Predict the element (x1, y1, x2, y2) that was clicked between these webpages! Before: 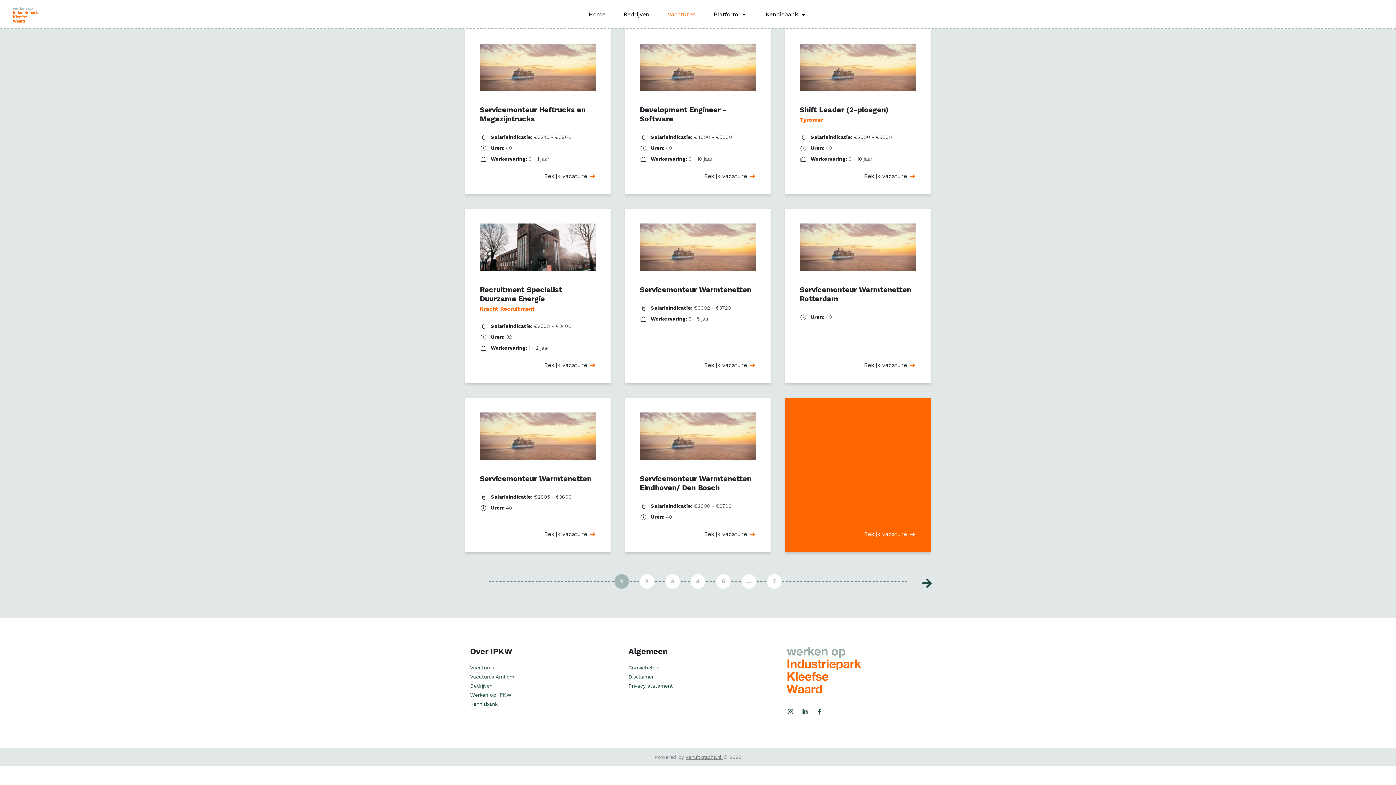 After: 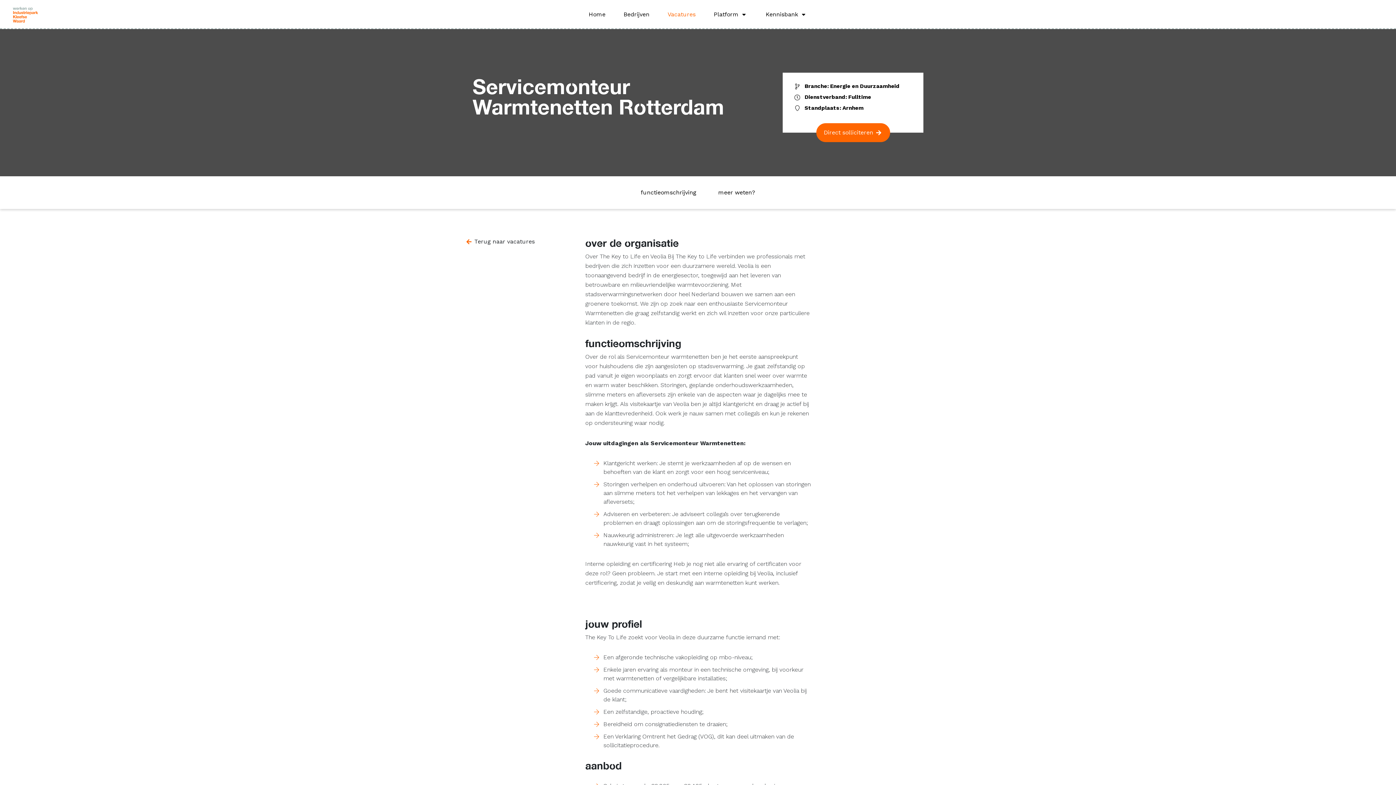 Action: bbox: (785, 209, 930, 383) label: Servicemonteur Warmtenetten Rotterdam
Uren: 40
Bekijk vacature